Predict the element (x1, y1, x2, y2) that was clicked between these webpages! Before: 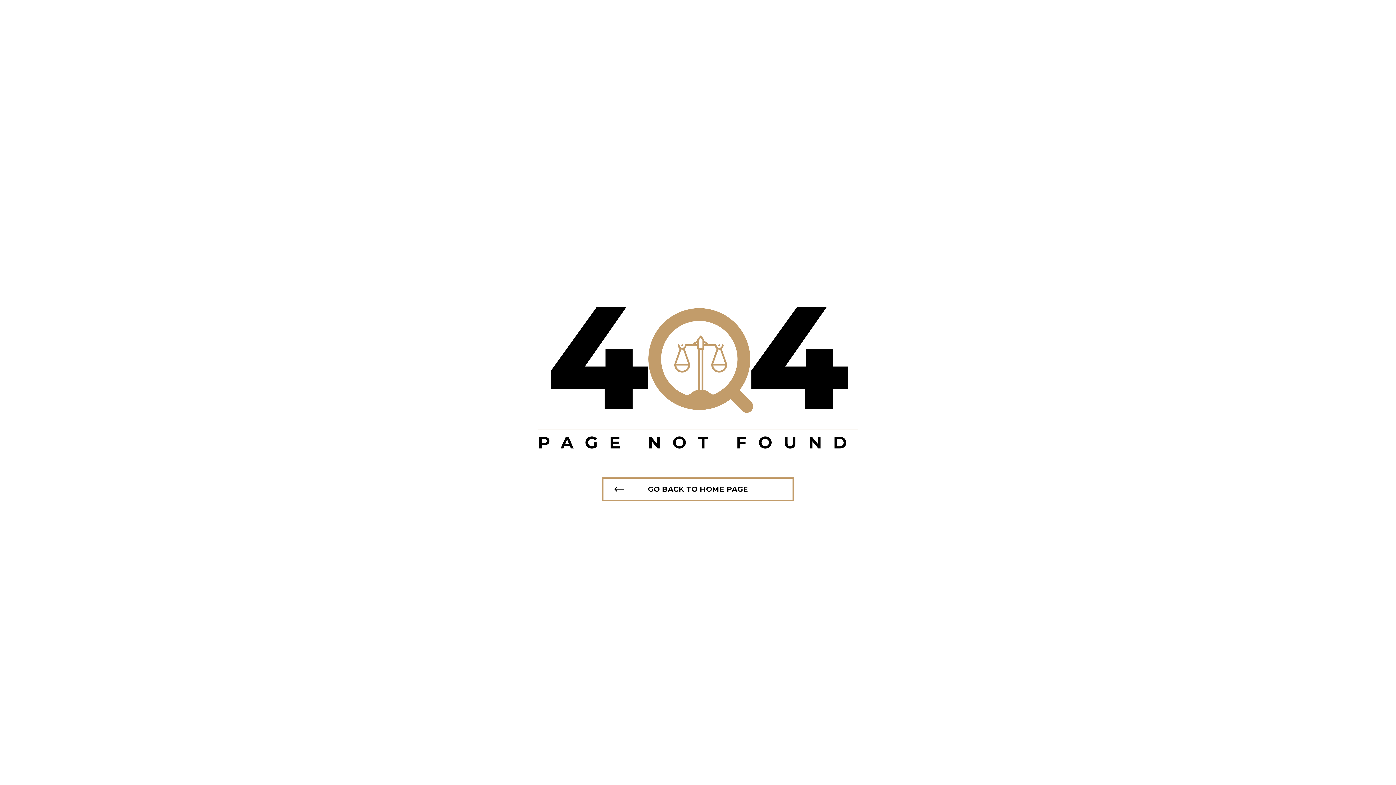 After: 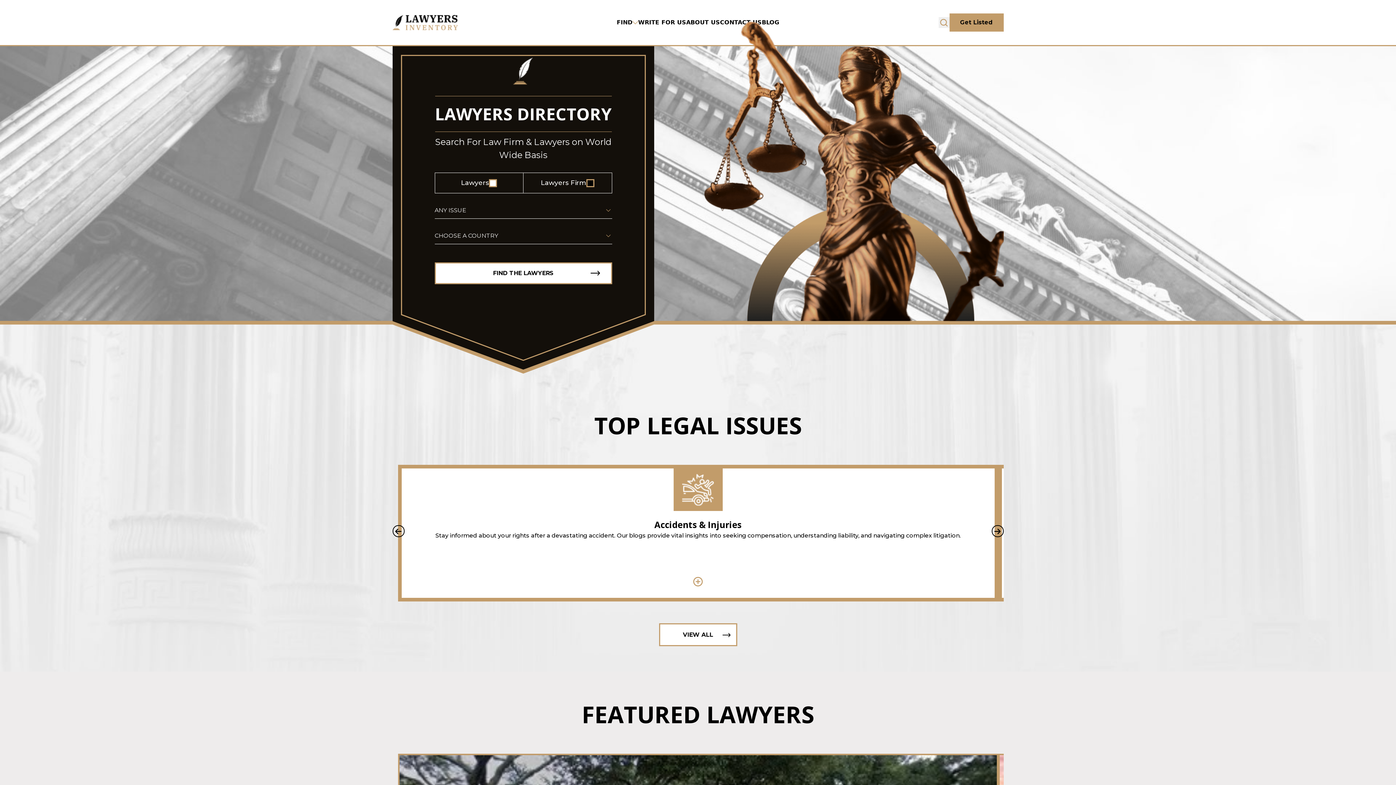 Action: label: GO BACK TO HOME PAGE bbox: (602, 477, 794, 501)